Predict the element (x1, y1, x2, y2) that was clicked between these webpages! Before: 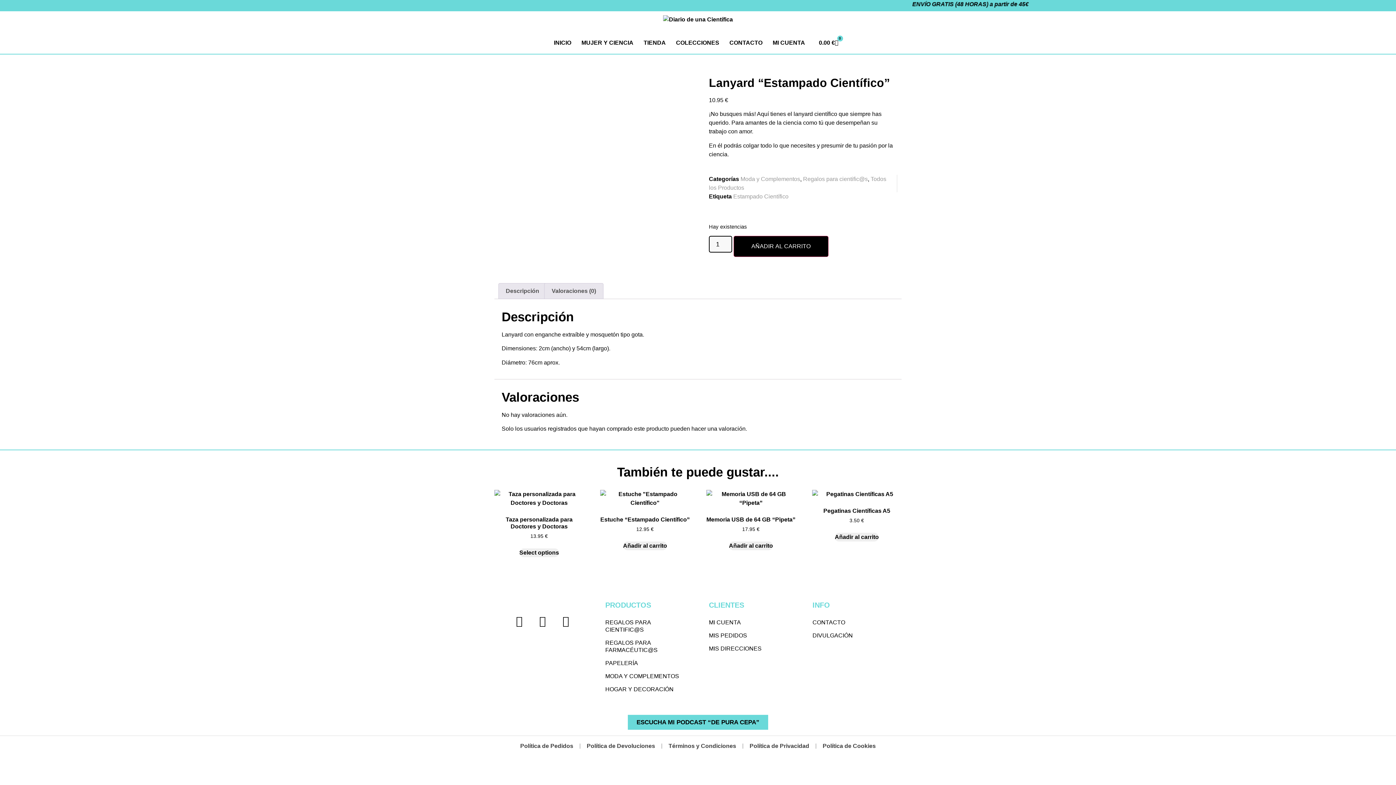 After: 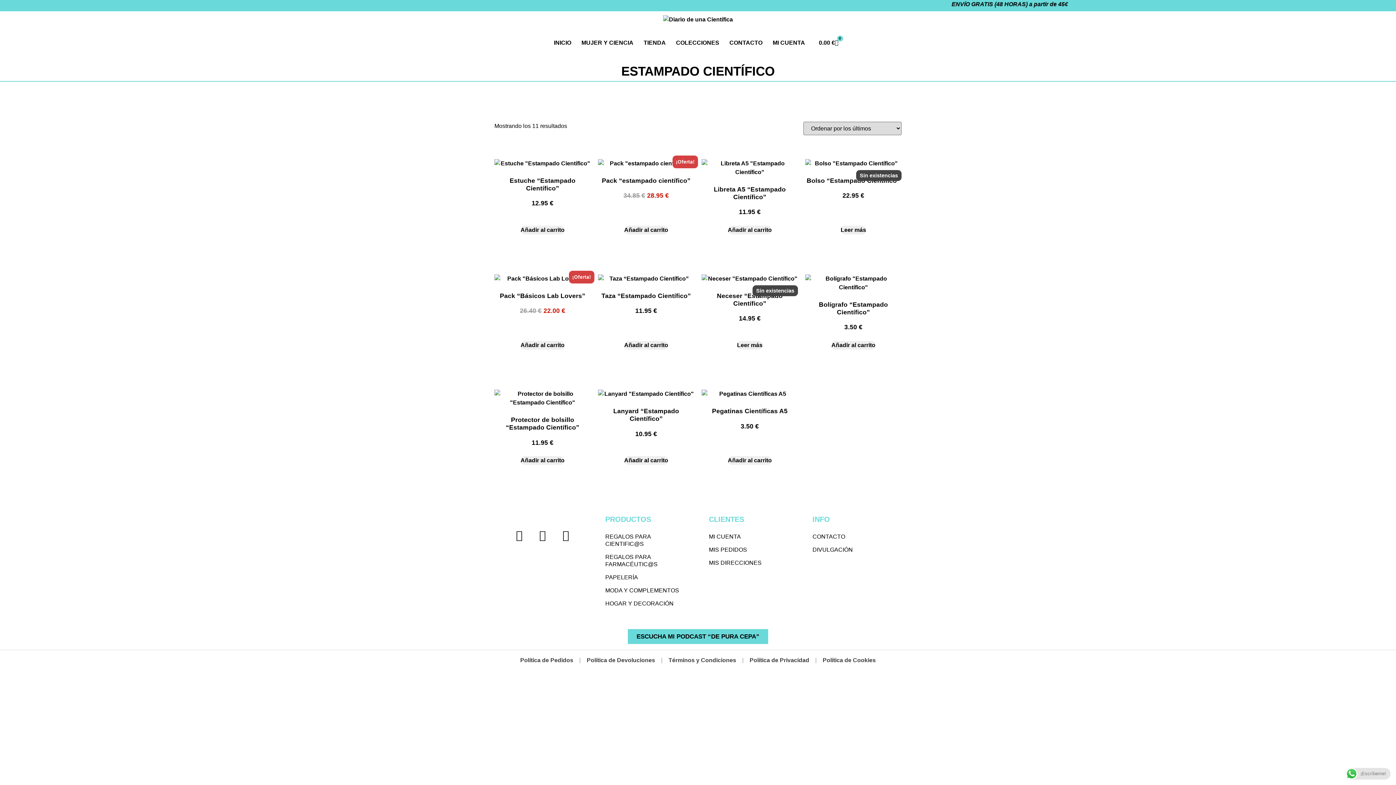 Action: label: Estampado Científico bbox: (733, 193, 788, 199)